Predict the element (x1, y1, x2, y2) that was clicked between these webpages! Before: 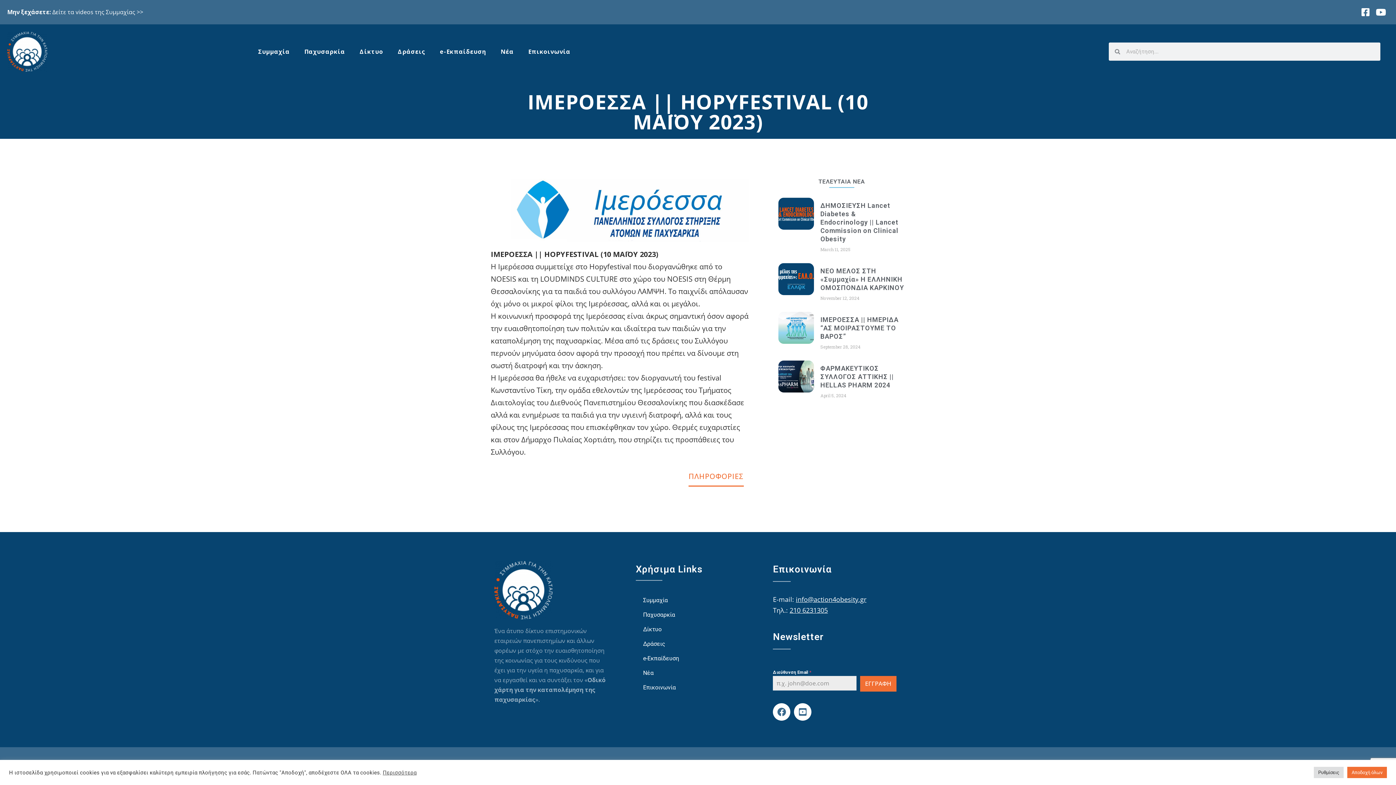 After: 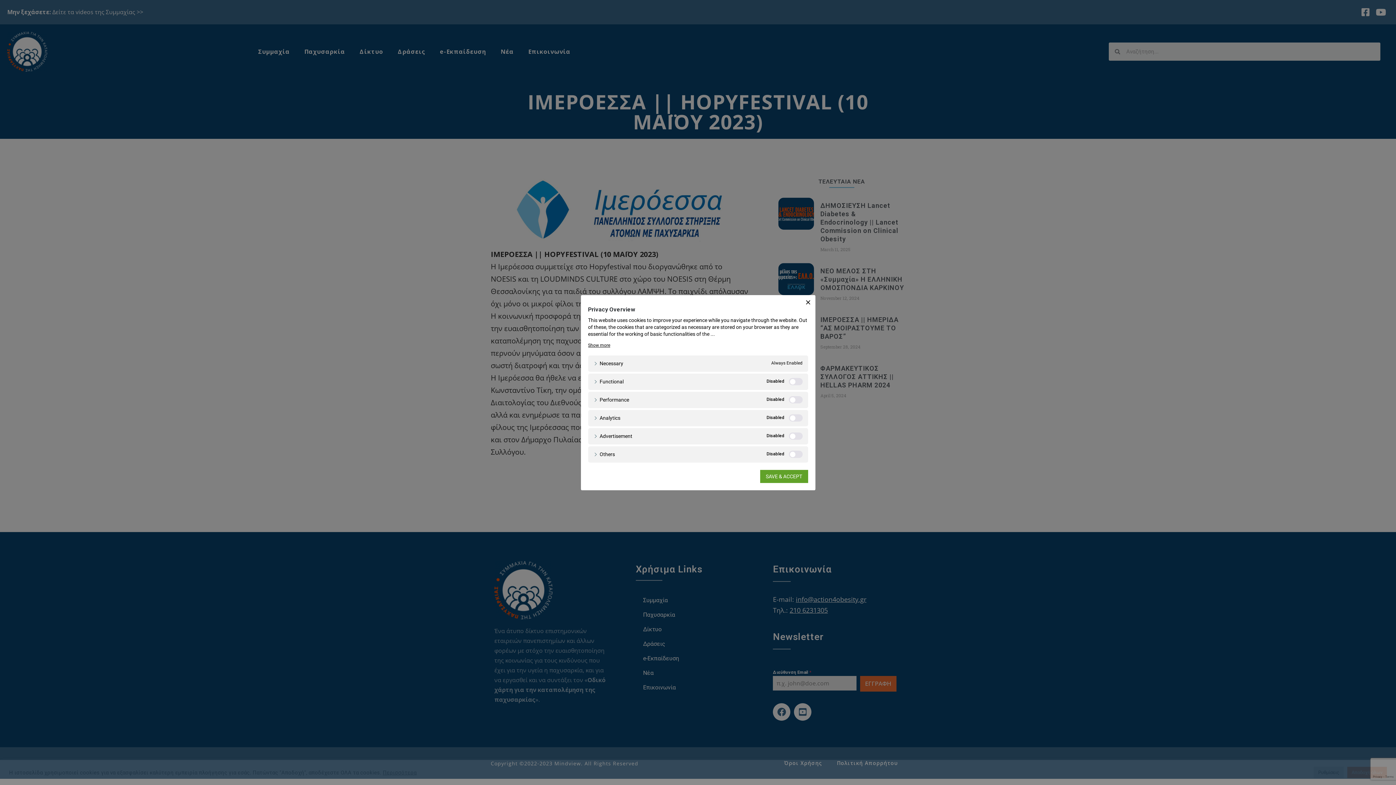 Action: bbox: (1314, 767, 1344, 778) label: Ρυθμίσεις